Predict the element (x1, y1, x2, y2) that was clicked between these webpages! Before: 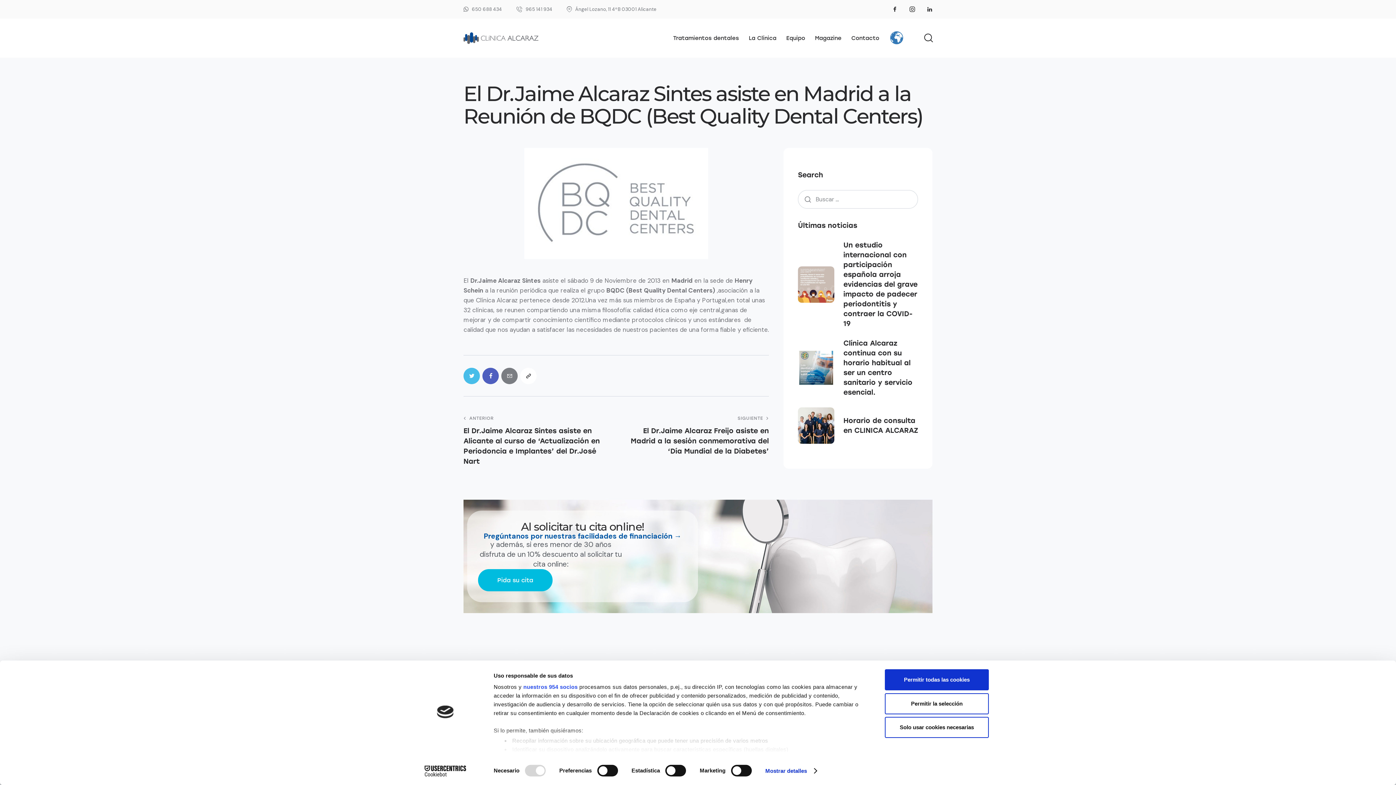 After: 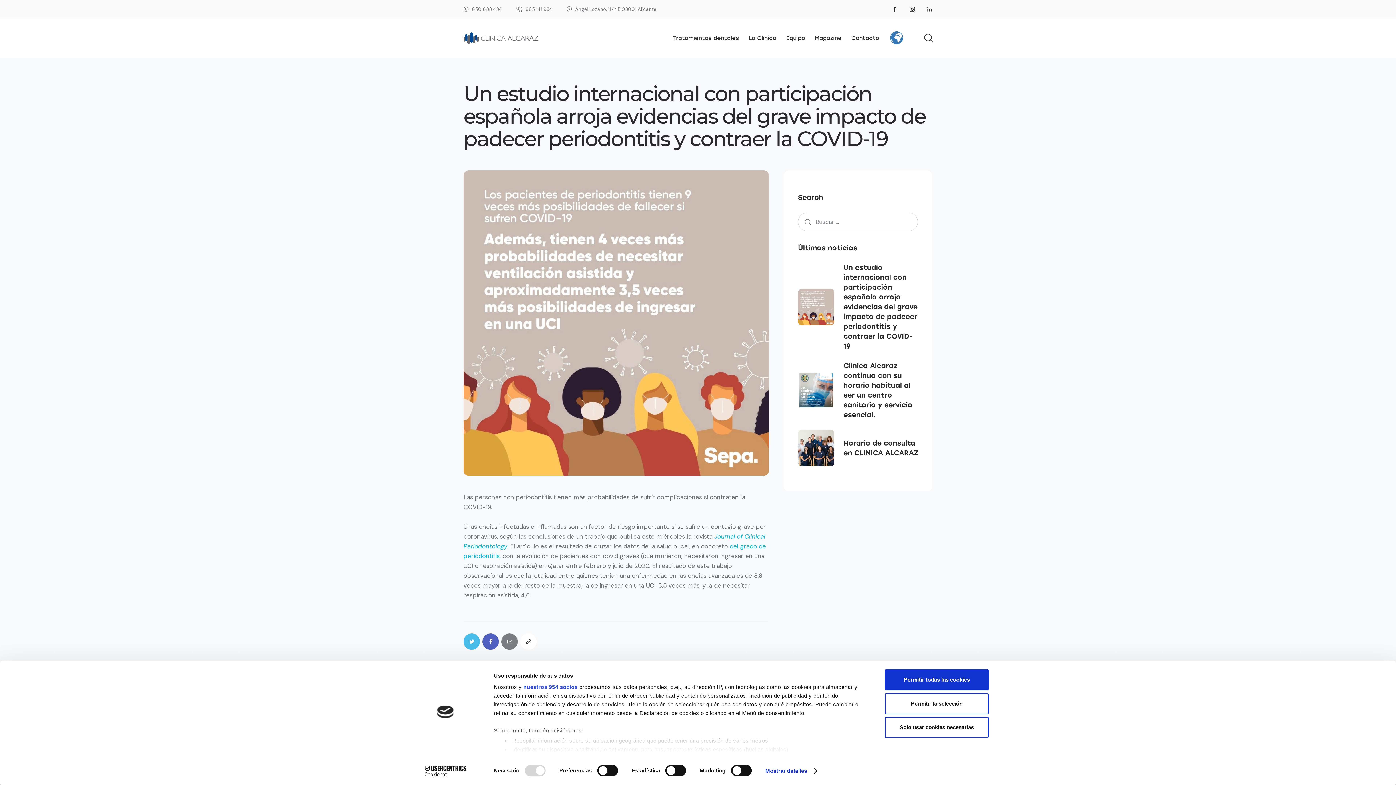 Action: label: Un estudio internacional con participación española arroja evidencias del grave impacto de padecer periodontitis y contraer la COVID-19 bbox: (843, 240, 918, 328)